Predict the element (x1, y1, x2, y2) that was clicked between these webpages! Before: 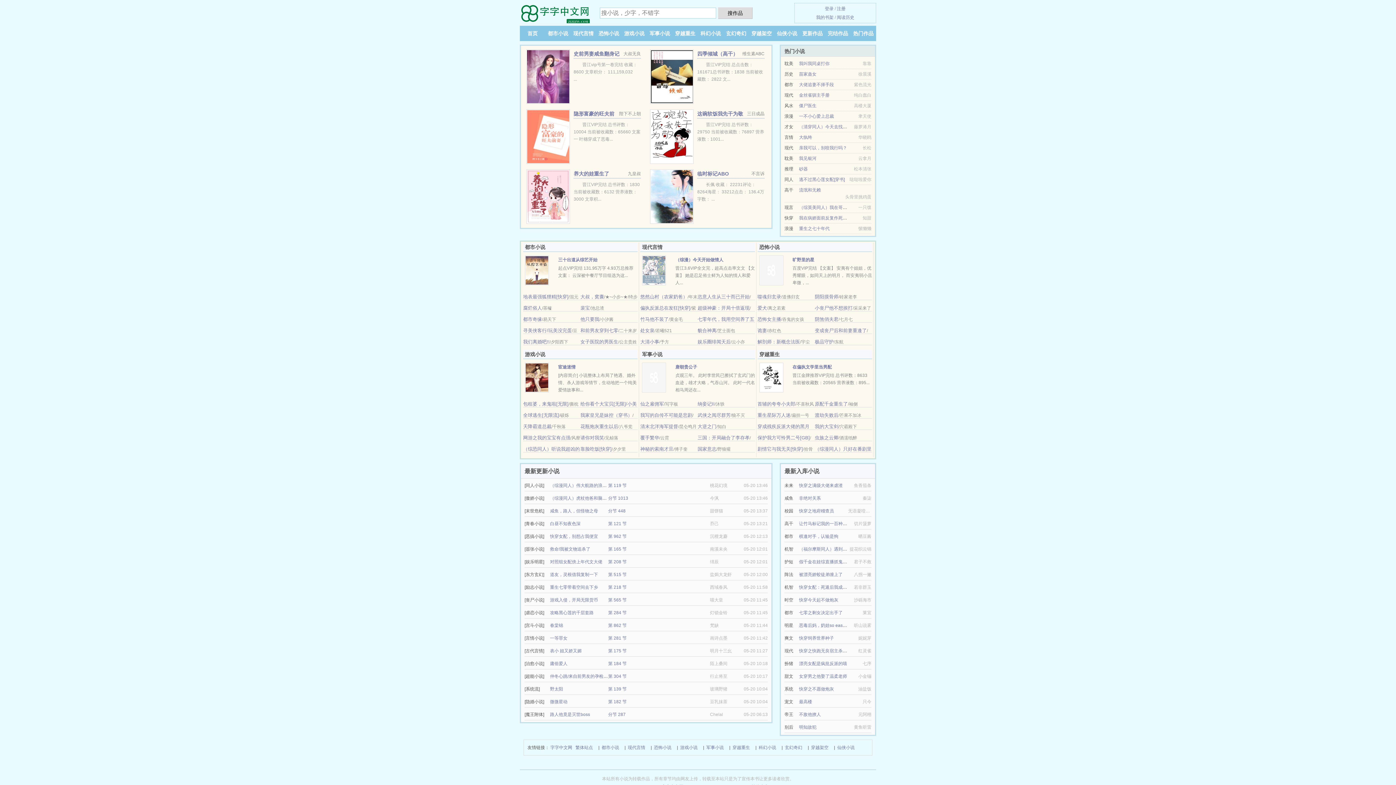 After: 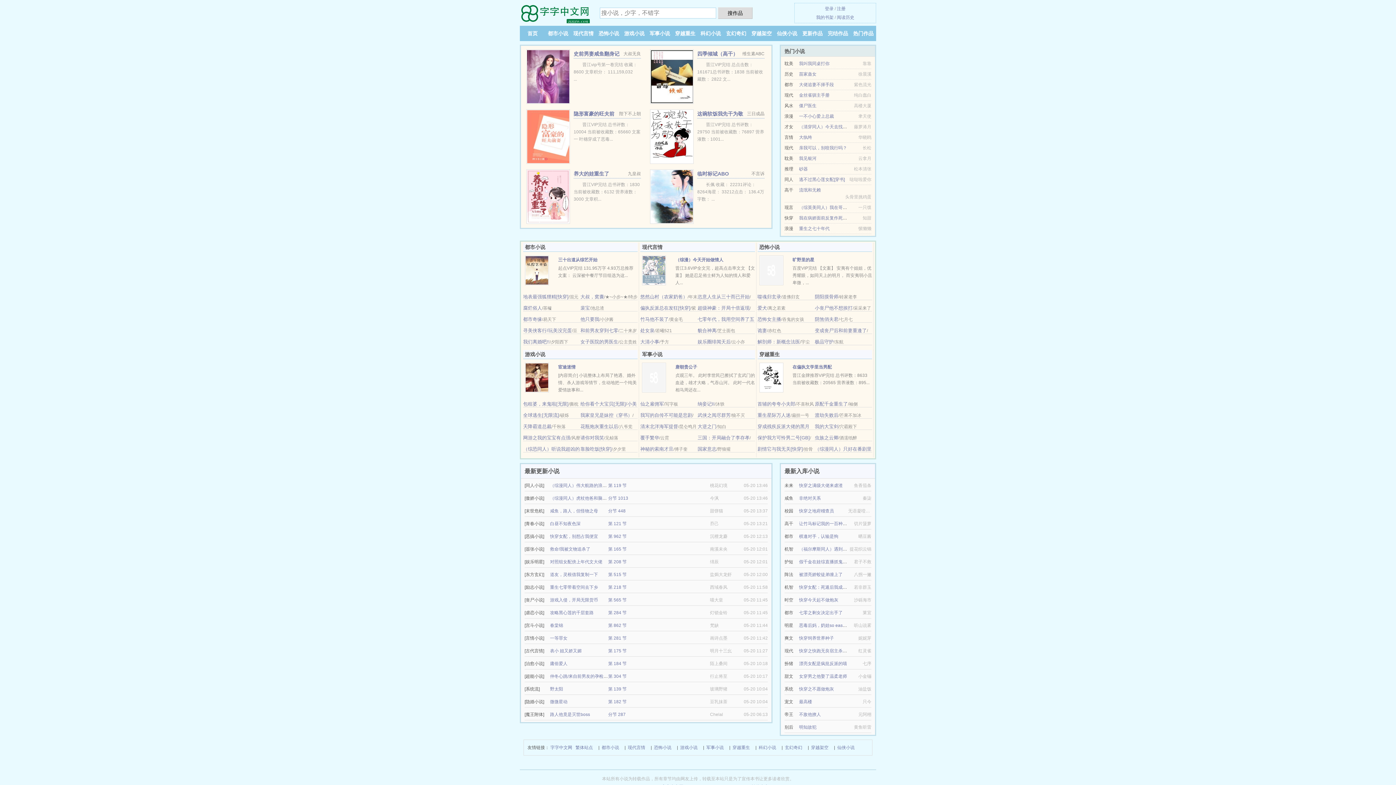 Action: label: 请你对我笑 bbox: (580, 435, 604, 440)